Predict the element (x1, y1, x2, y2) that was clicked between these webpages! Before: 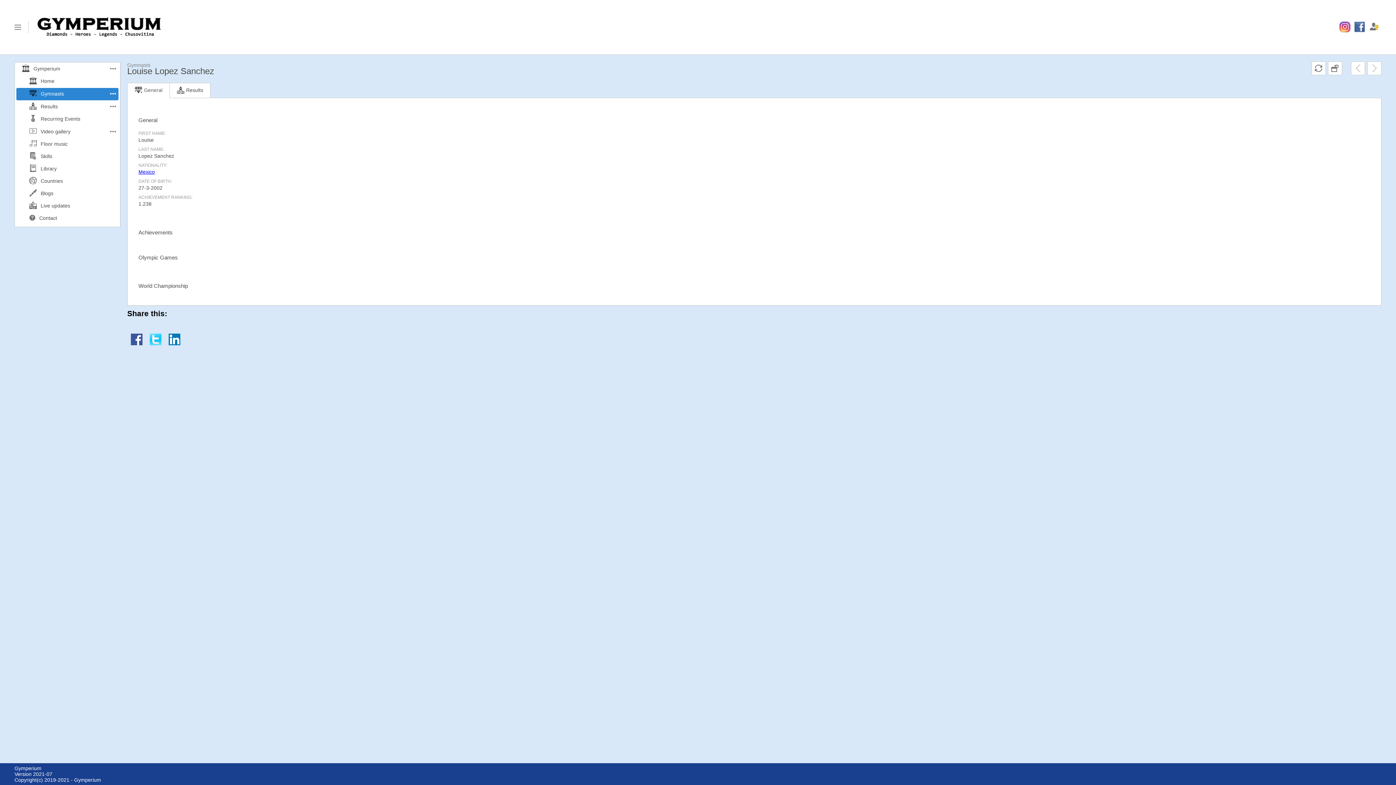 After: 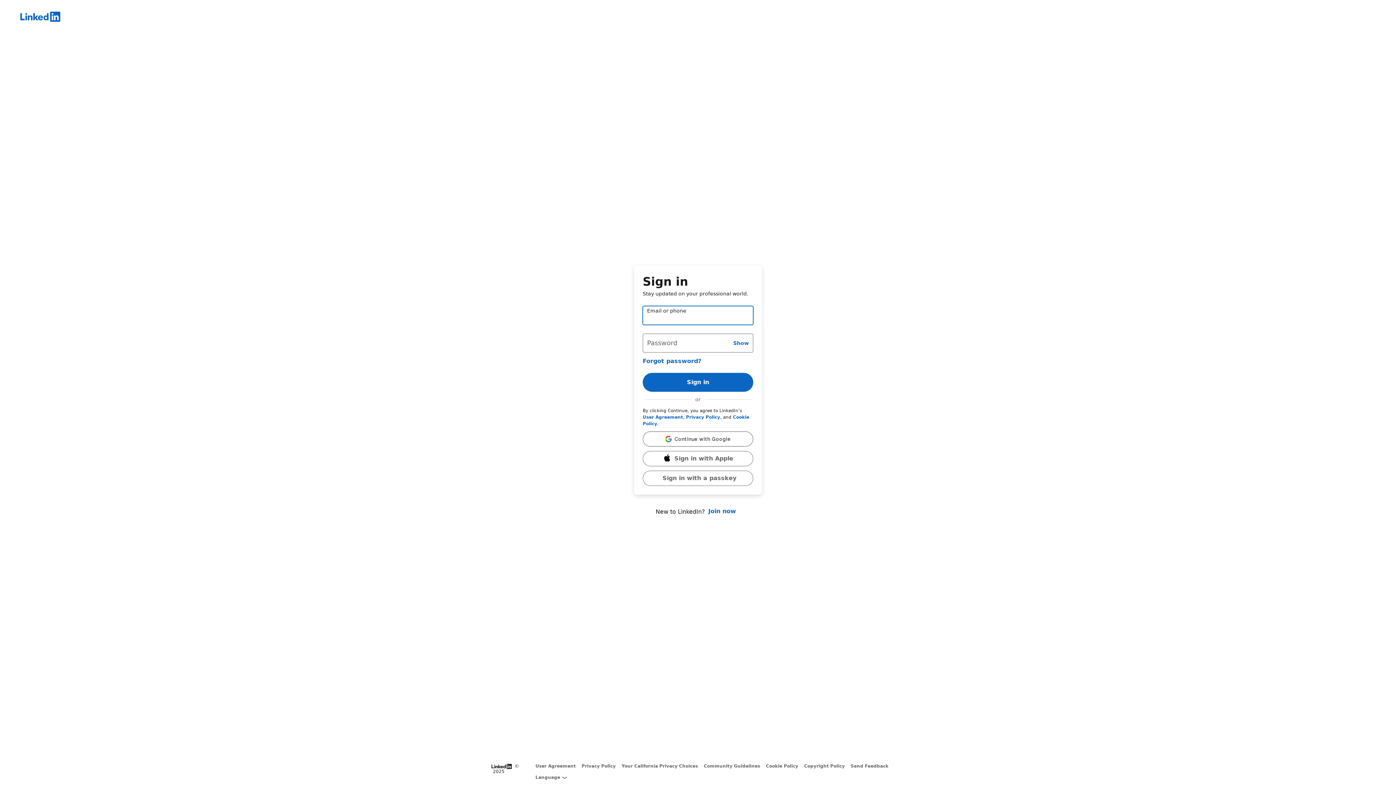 Action: bbox: (168, 340, 180, 346)